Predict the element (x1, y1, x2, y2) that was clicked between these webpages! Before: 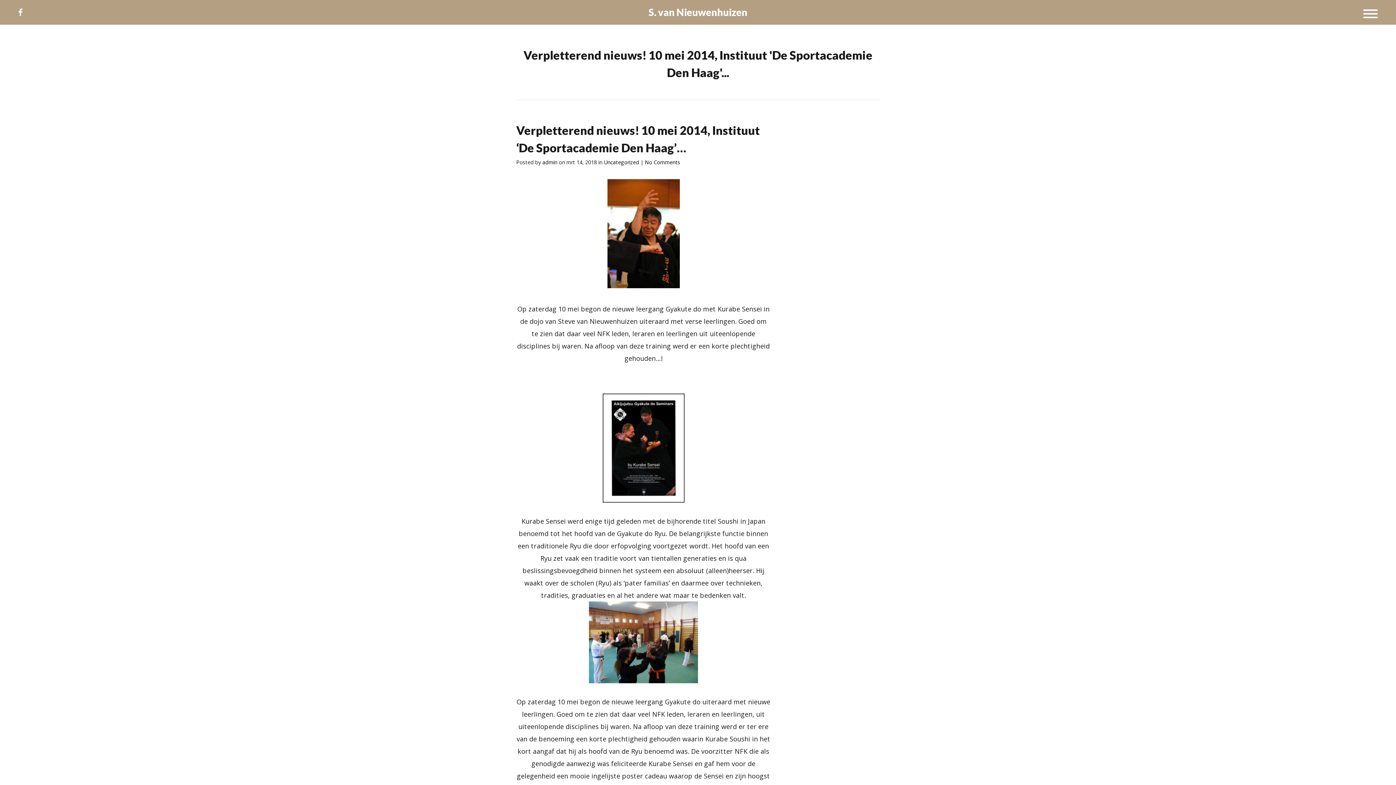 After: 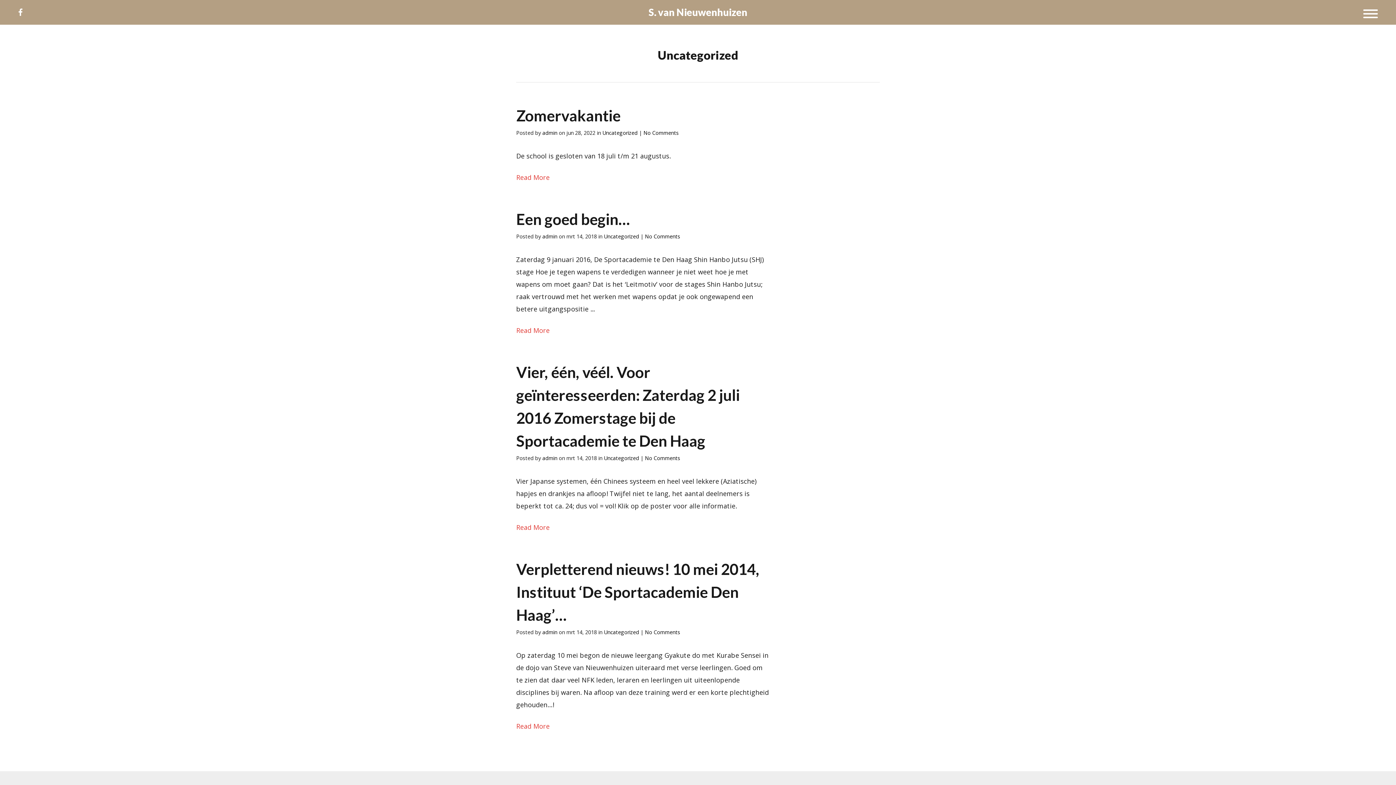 Action: label: Uncategorized bbox: (604, 158, 639, 165)